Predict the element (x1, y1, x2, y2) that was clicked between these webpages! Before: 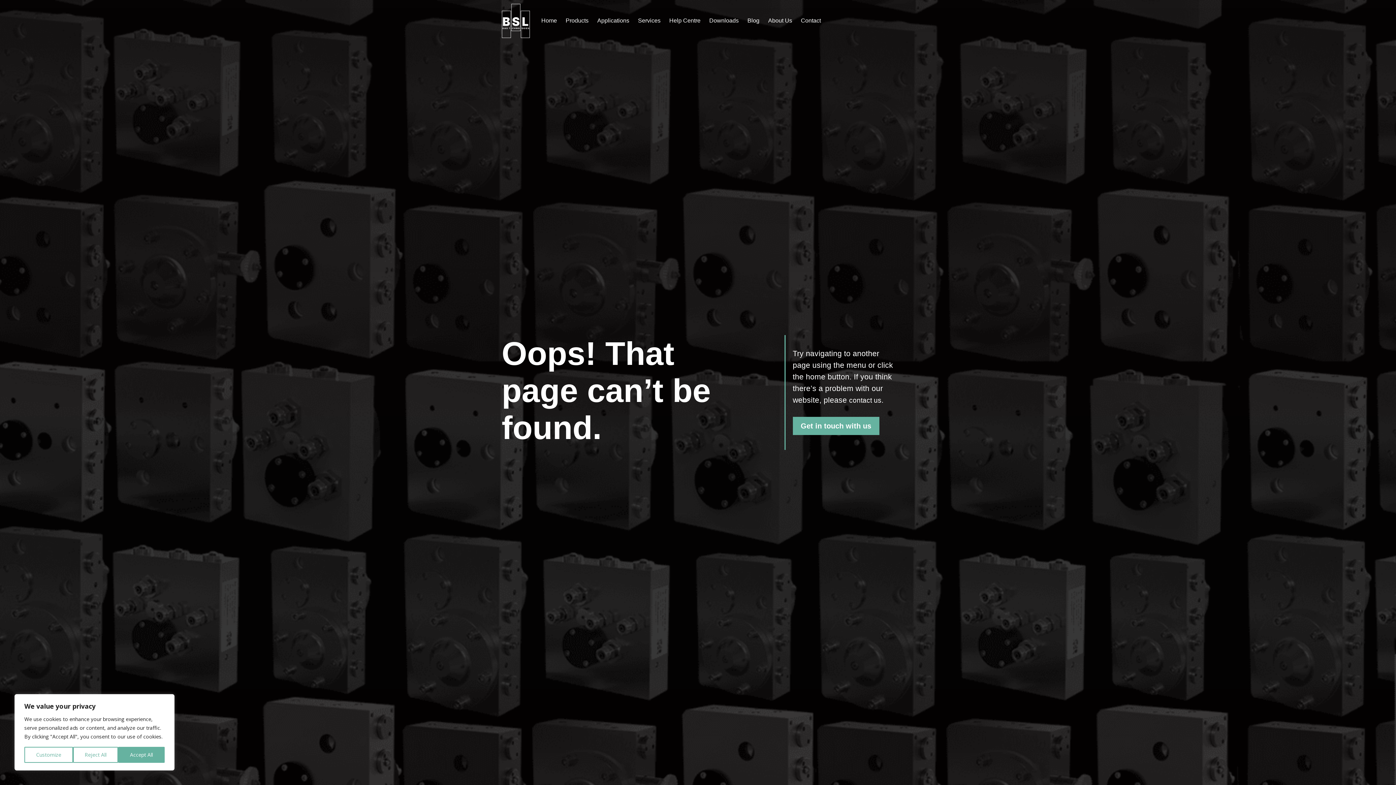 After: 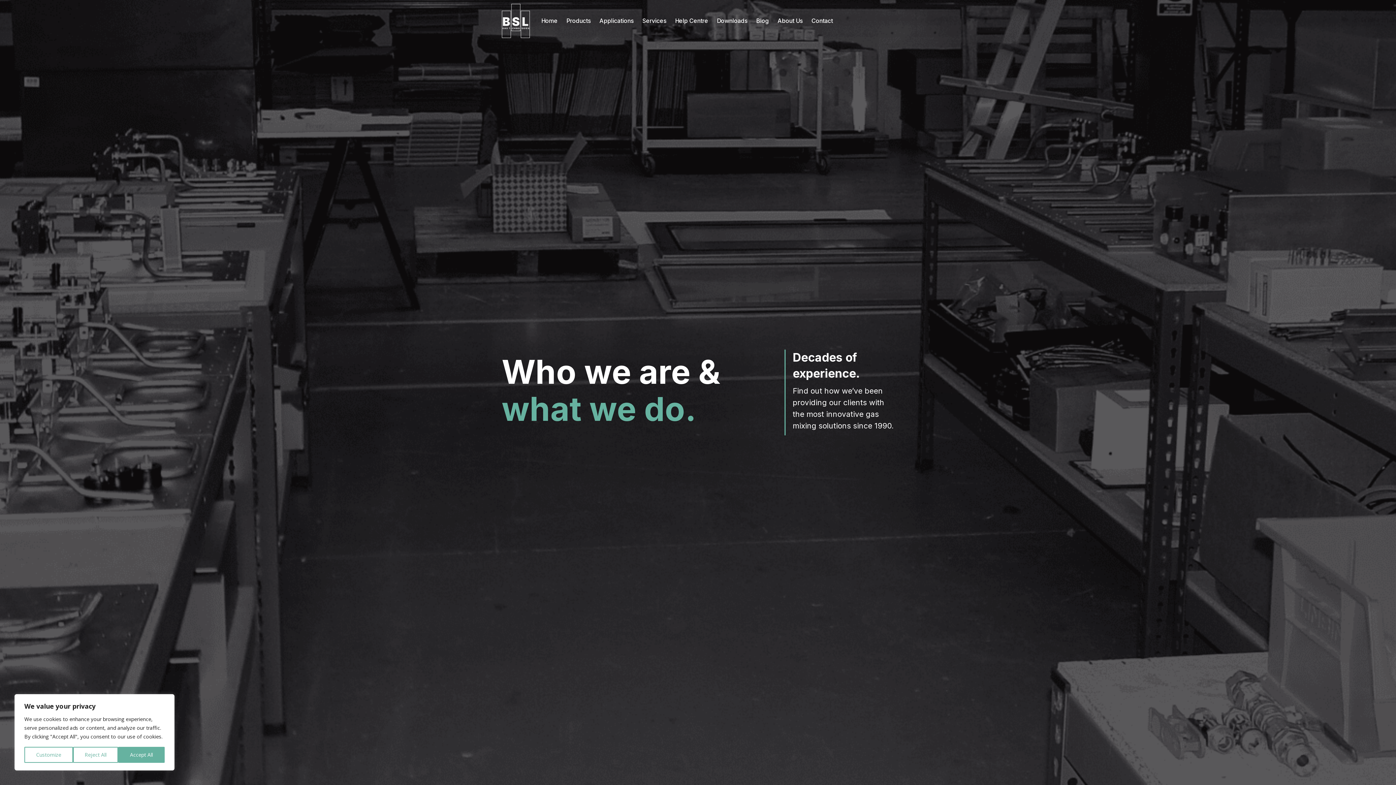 Action: bbox: (768, 3, 792, 38) label: About Us